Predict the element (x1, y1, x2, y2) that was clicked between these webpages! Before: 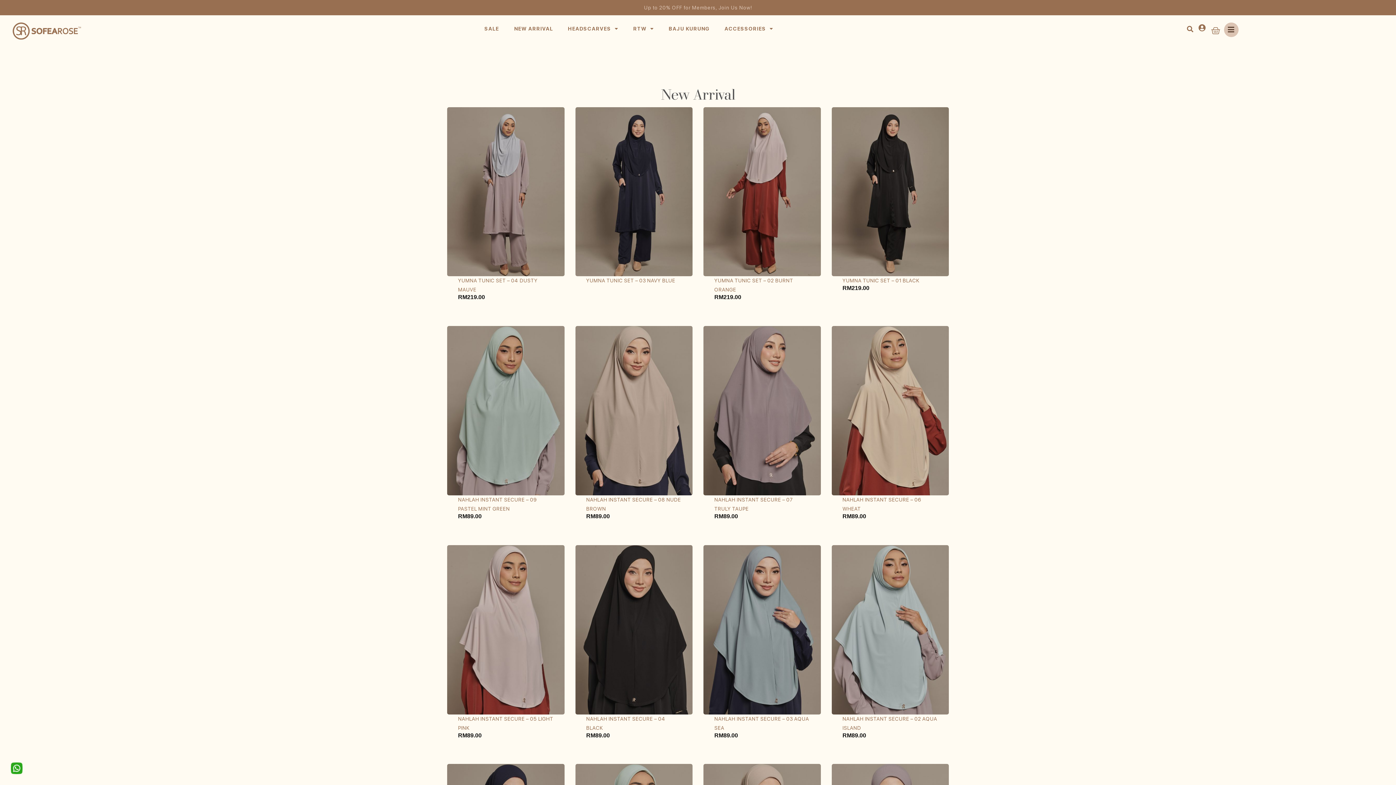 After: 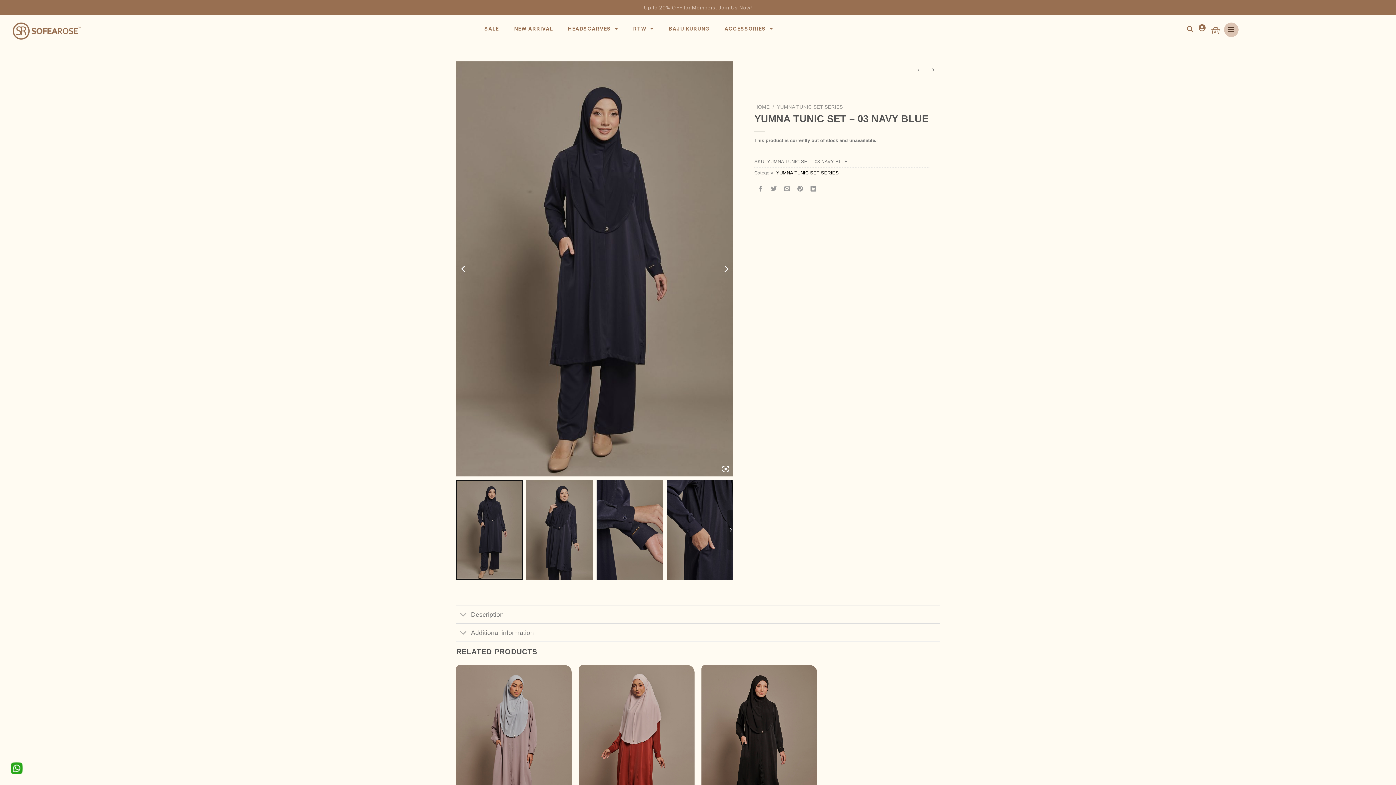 Action: bbox: (575, 107, 692, 276)